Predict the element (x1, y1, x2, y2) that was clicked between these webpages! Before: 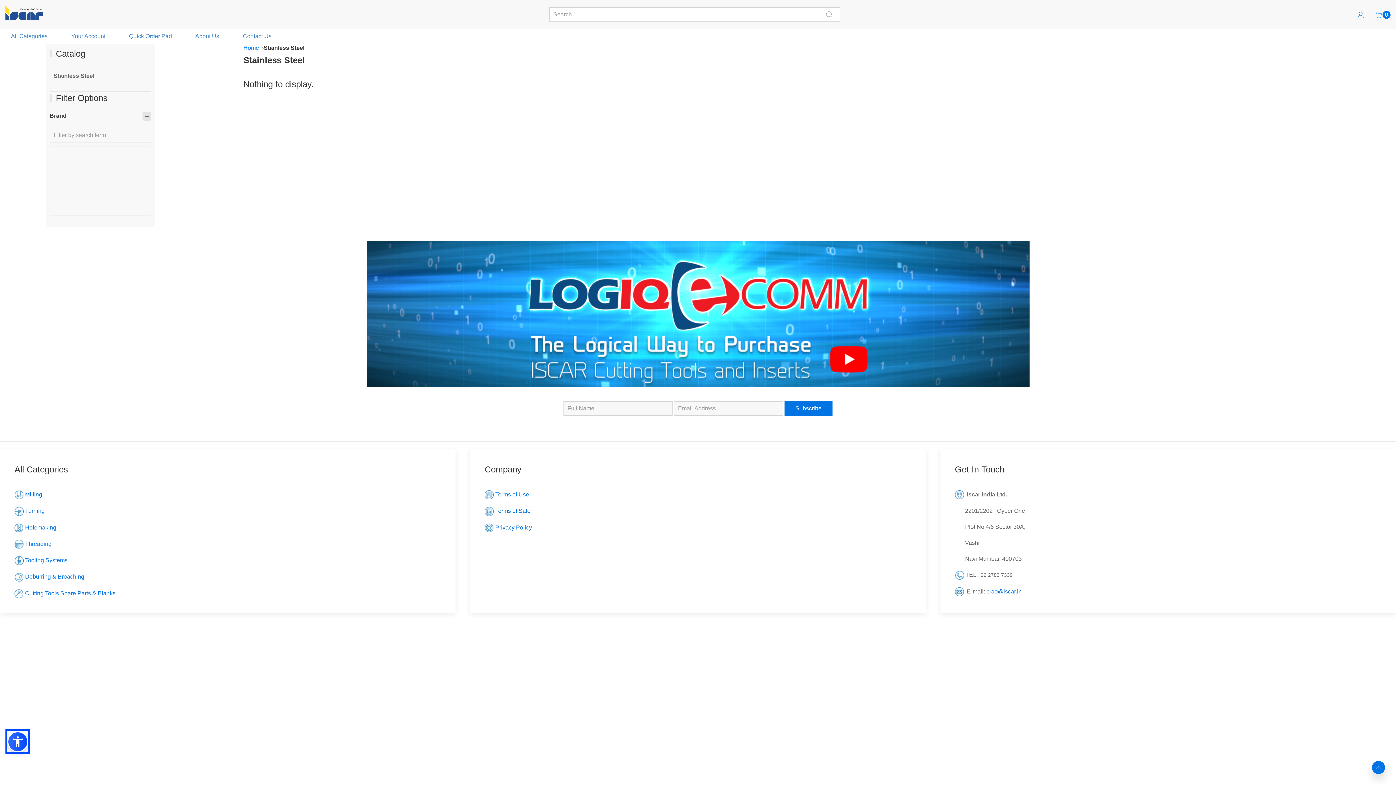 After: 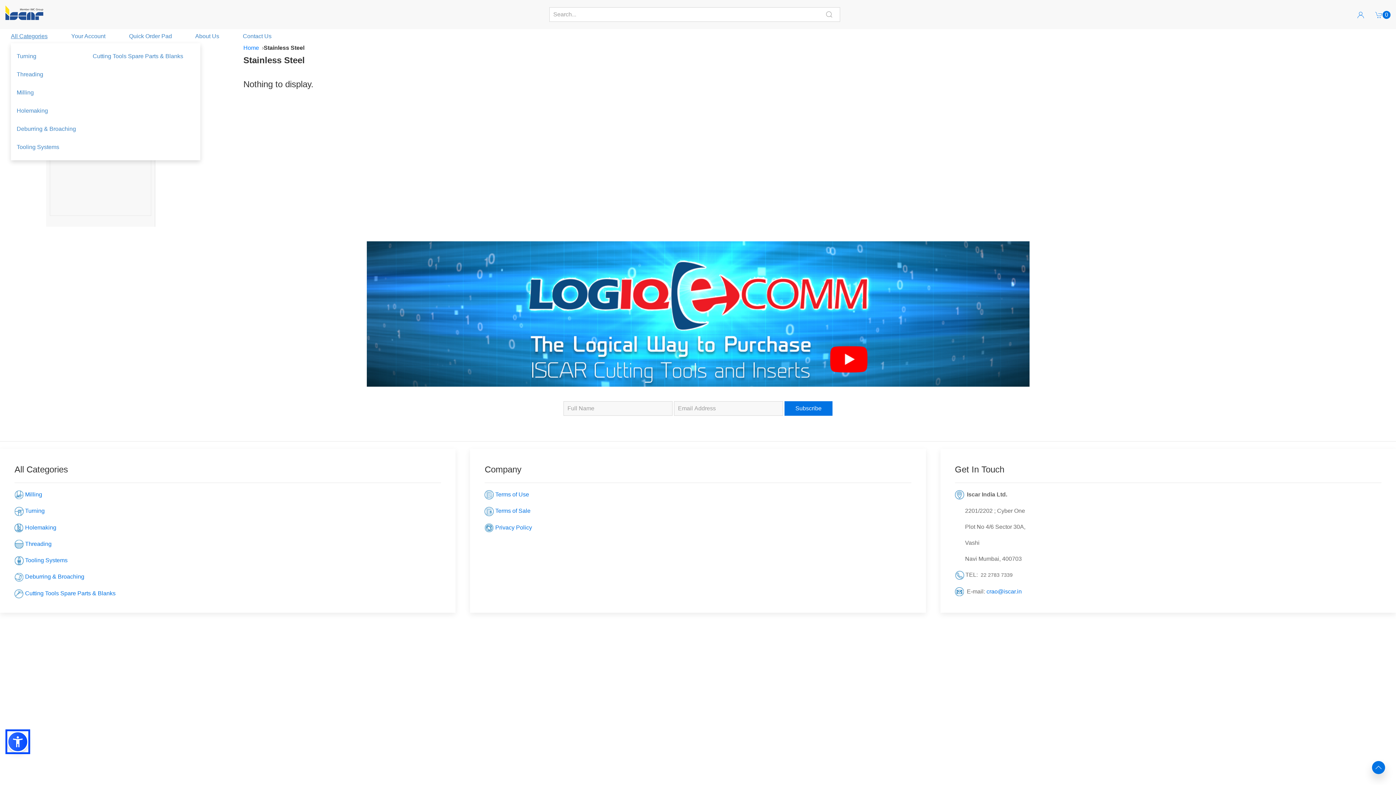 Action: bbox: (10, 33, 47, 39) label: All Categories